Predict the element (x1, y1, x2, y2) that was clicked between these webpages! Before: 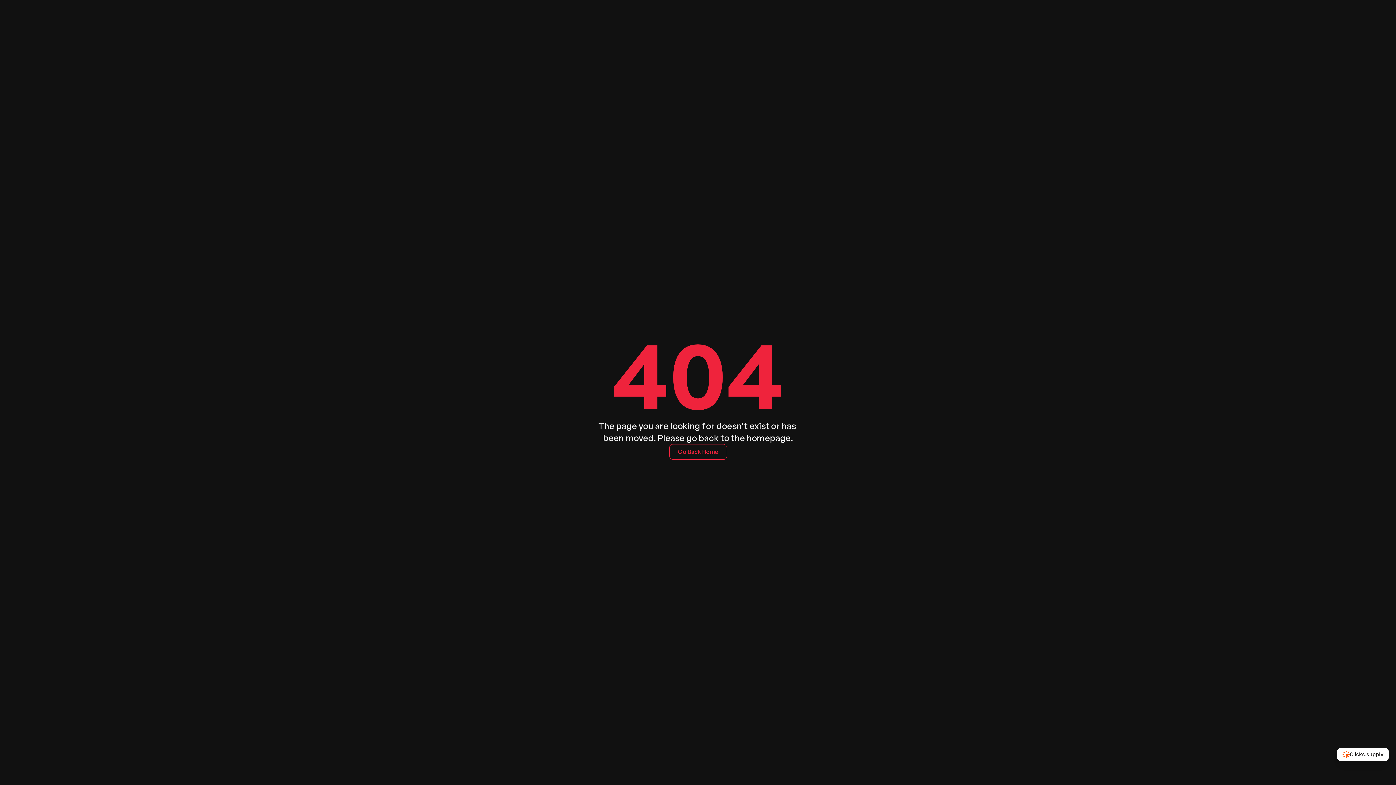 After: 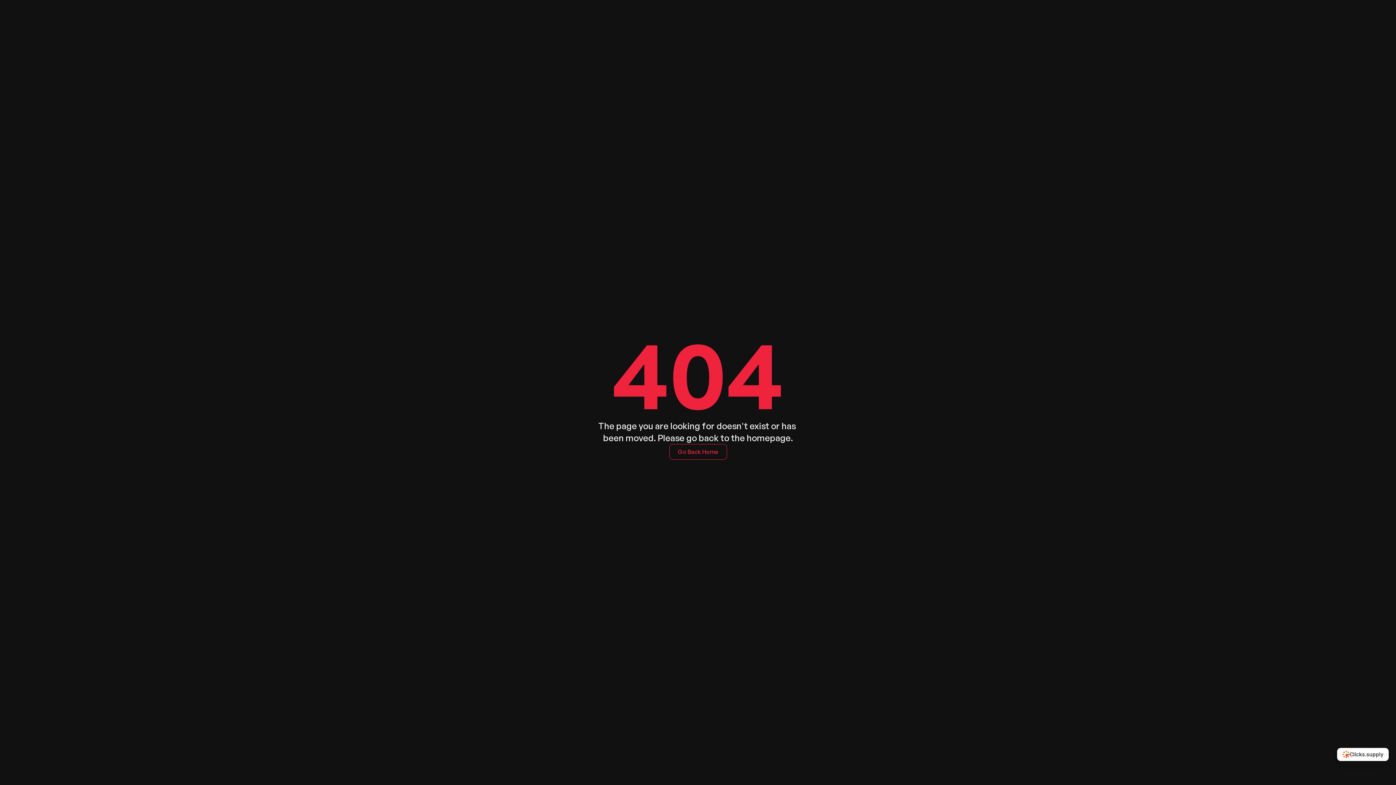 Action: bbox: (1337, 748, 1389, 761) label: Clicks.supply